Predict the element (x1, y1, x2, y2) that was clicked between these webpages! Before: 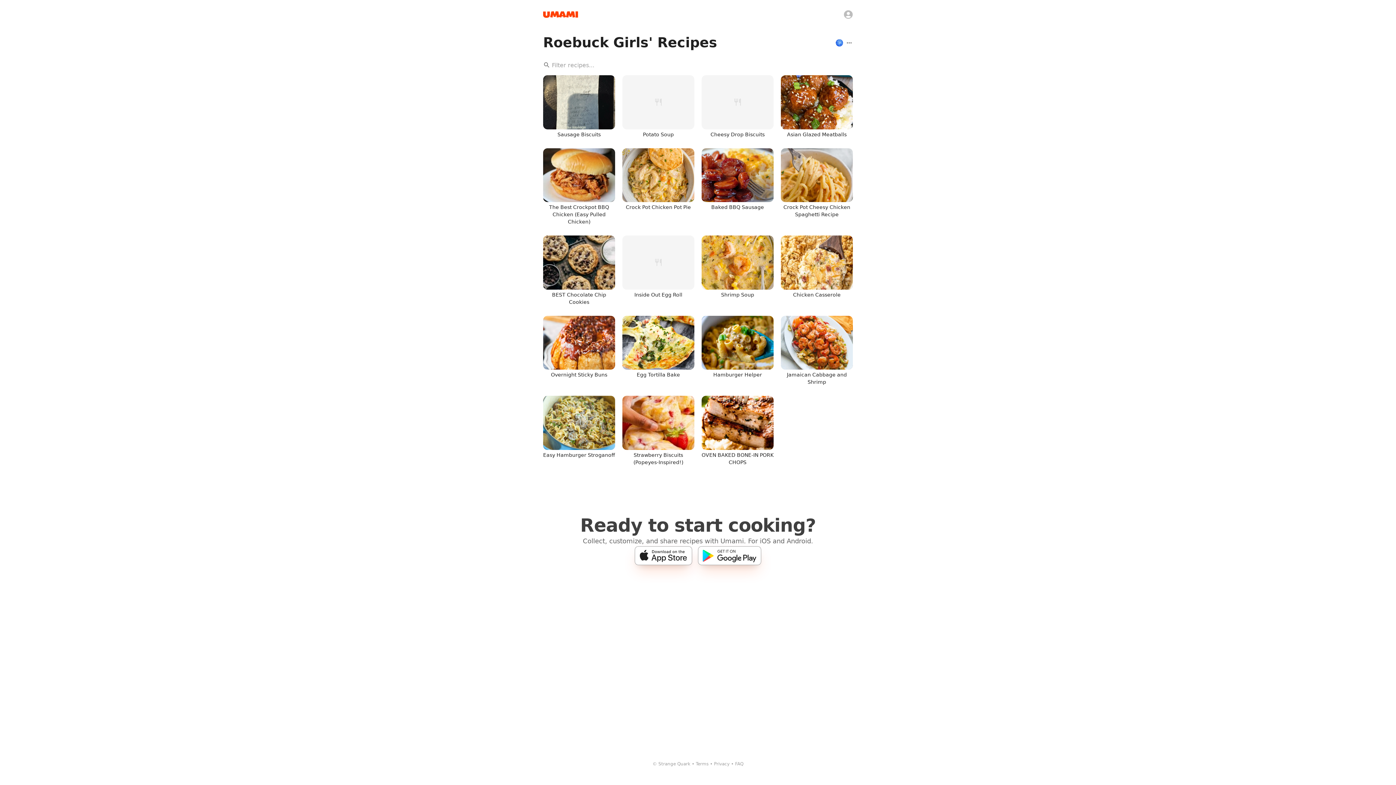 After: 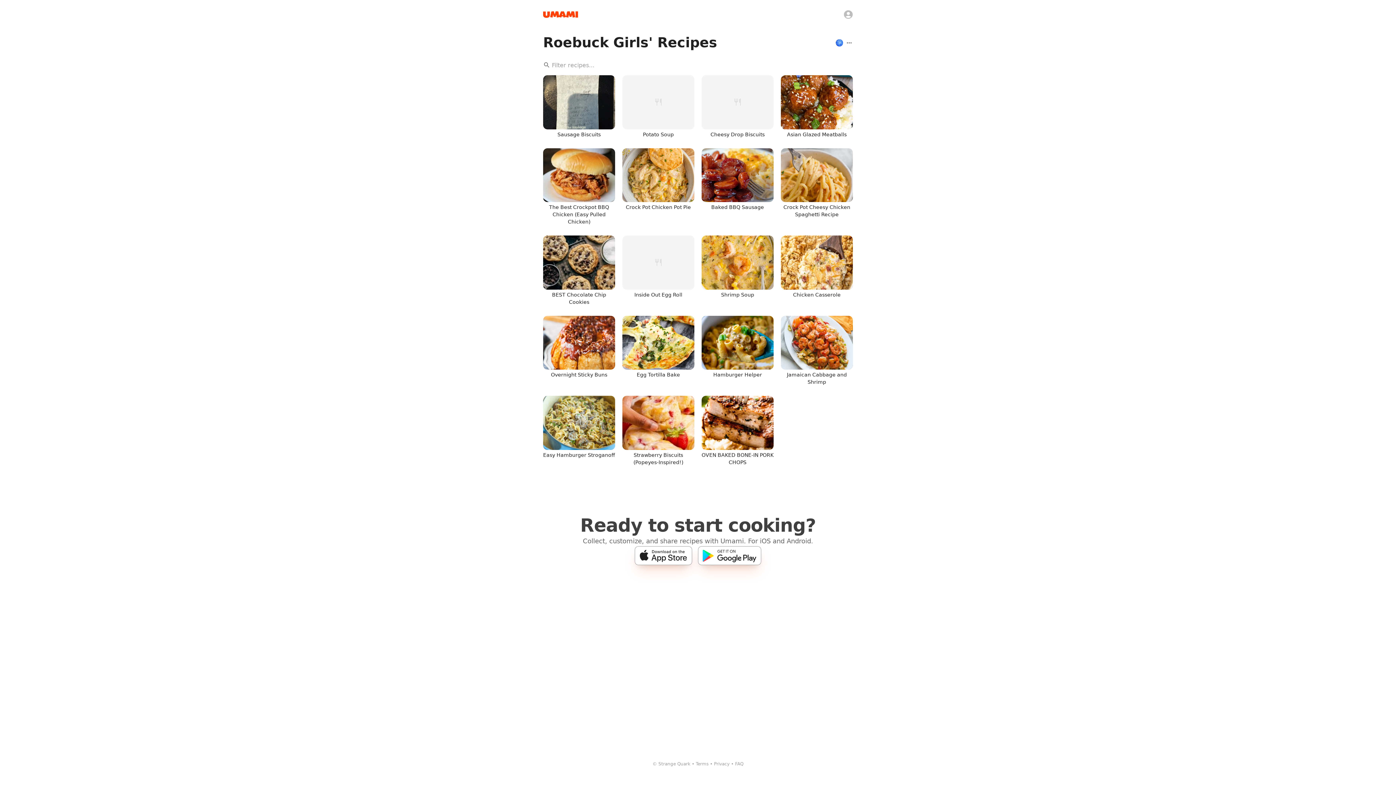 Action: bbox: (698, 546, 761, 565)